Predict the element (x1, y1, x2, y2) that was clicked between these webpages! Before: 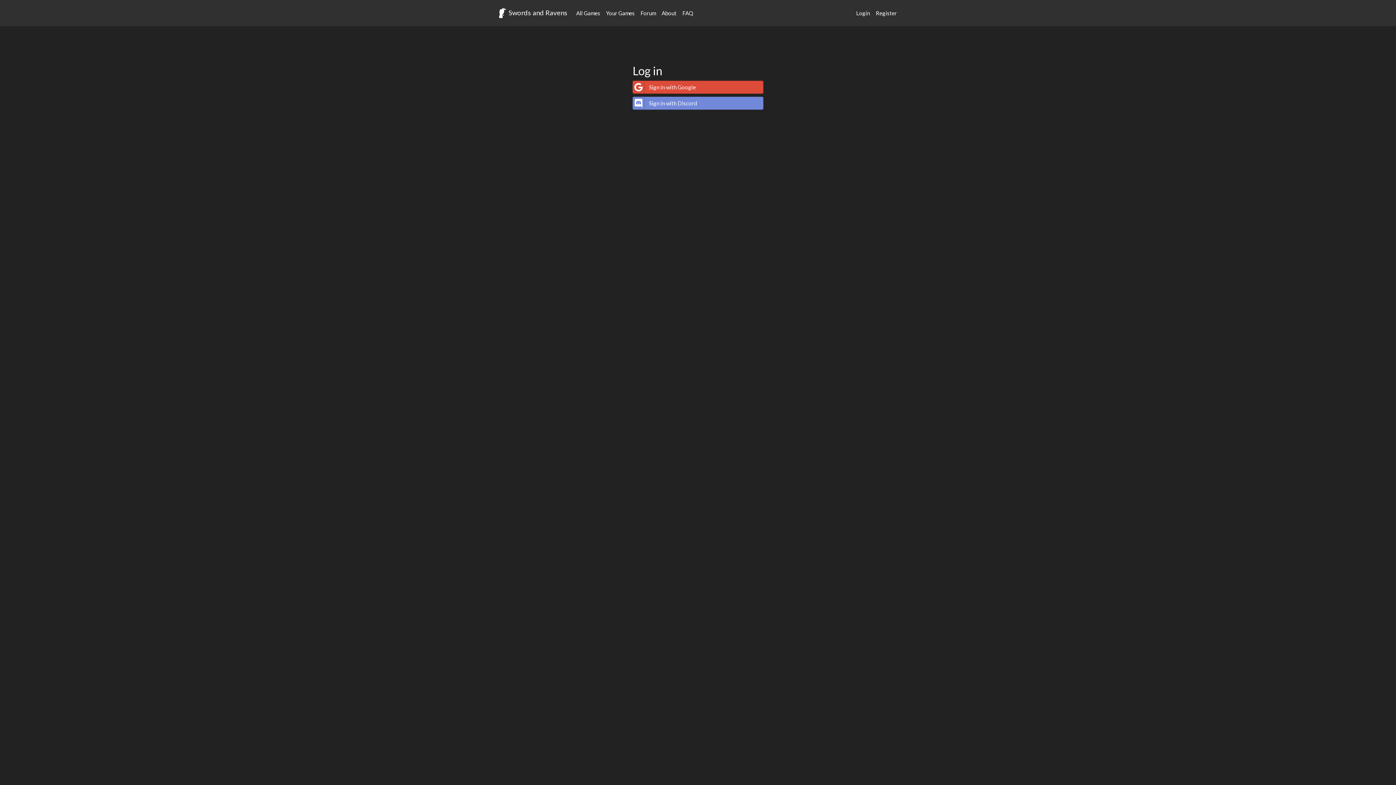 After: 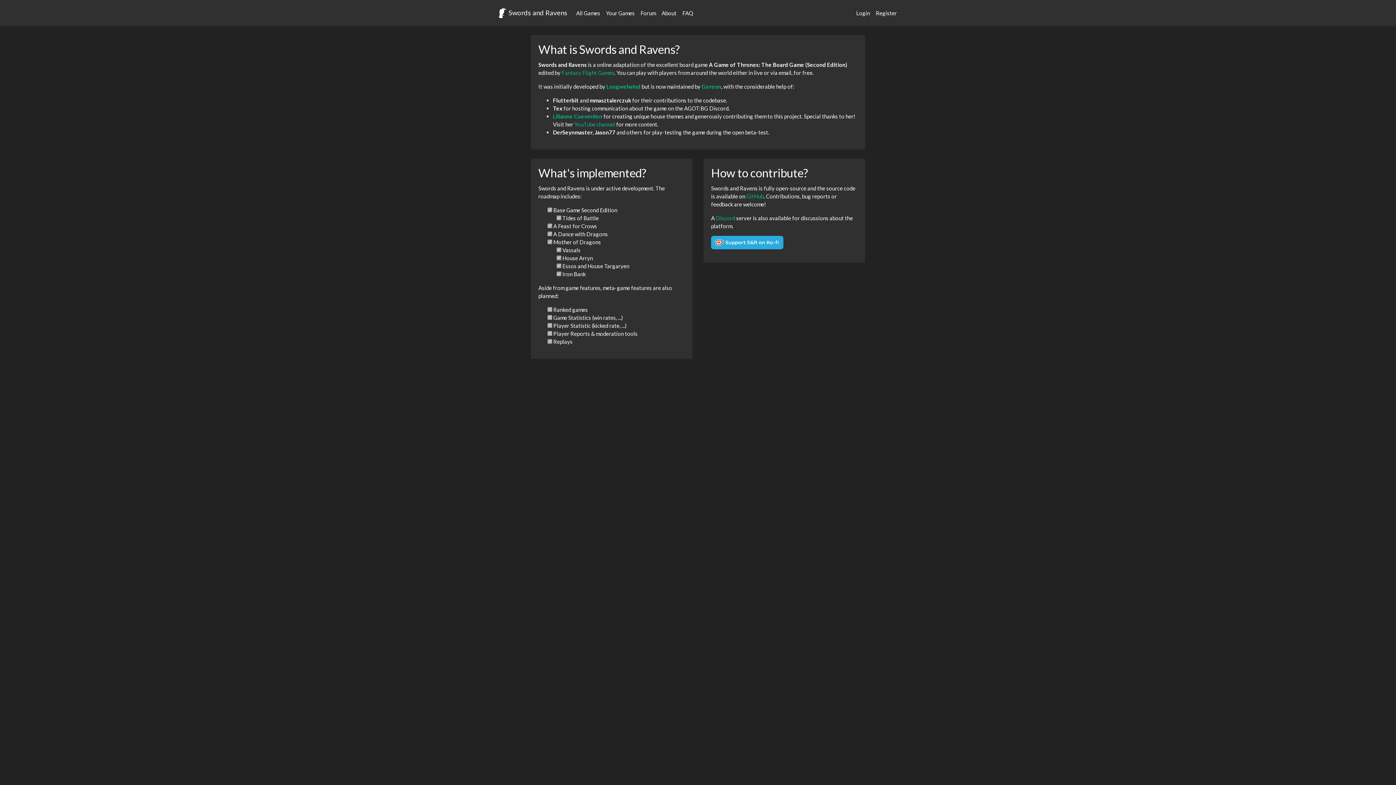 Action: label: About bbox: (658, 6, 679, 20)